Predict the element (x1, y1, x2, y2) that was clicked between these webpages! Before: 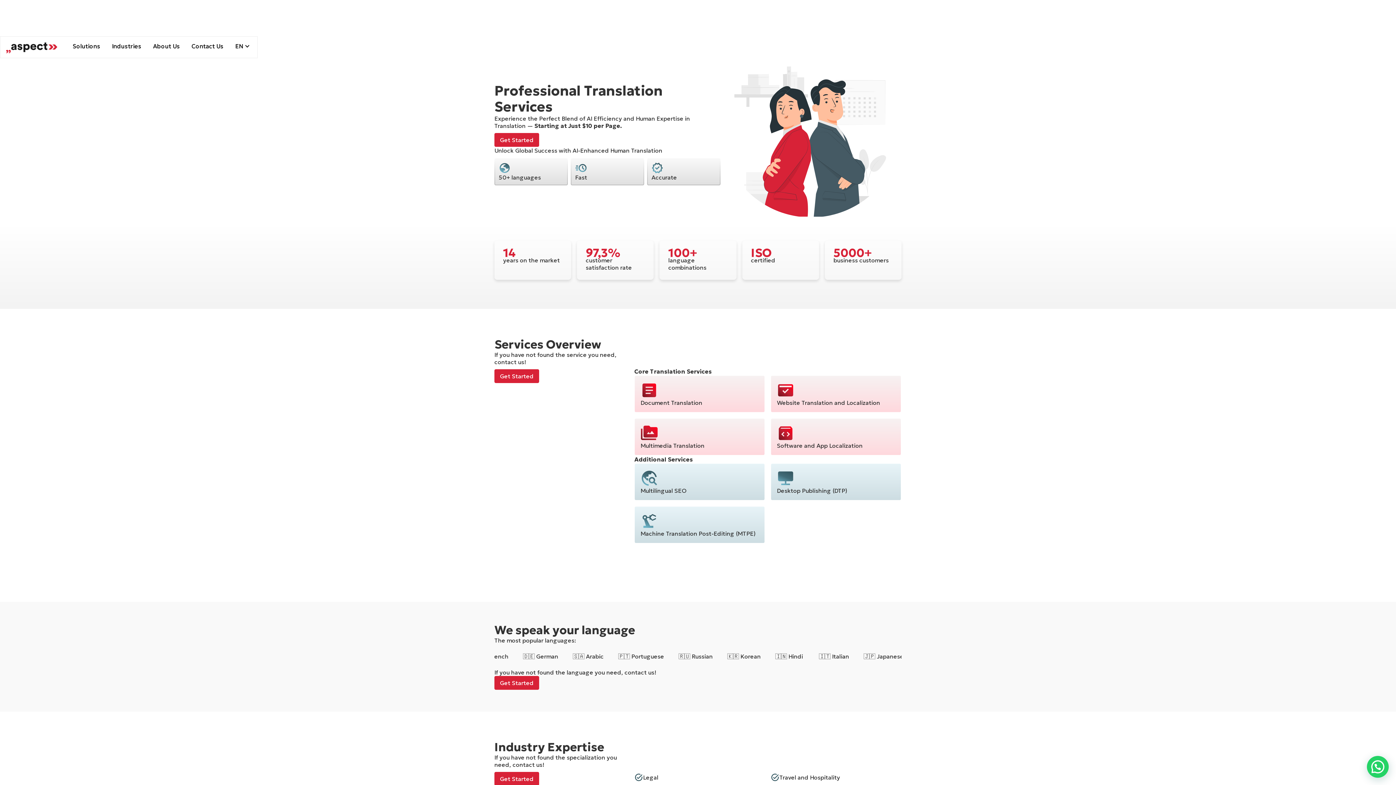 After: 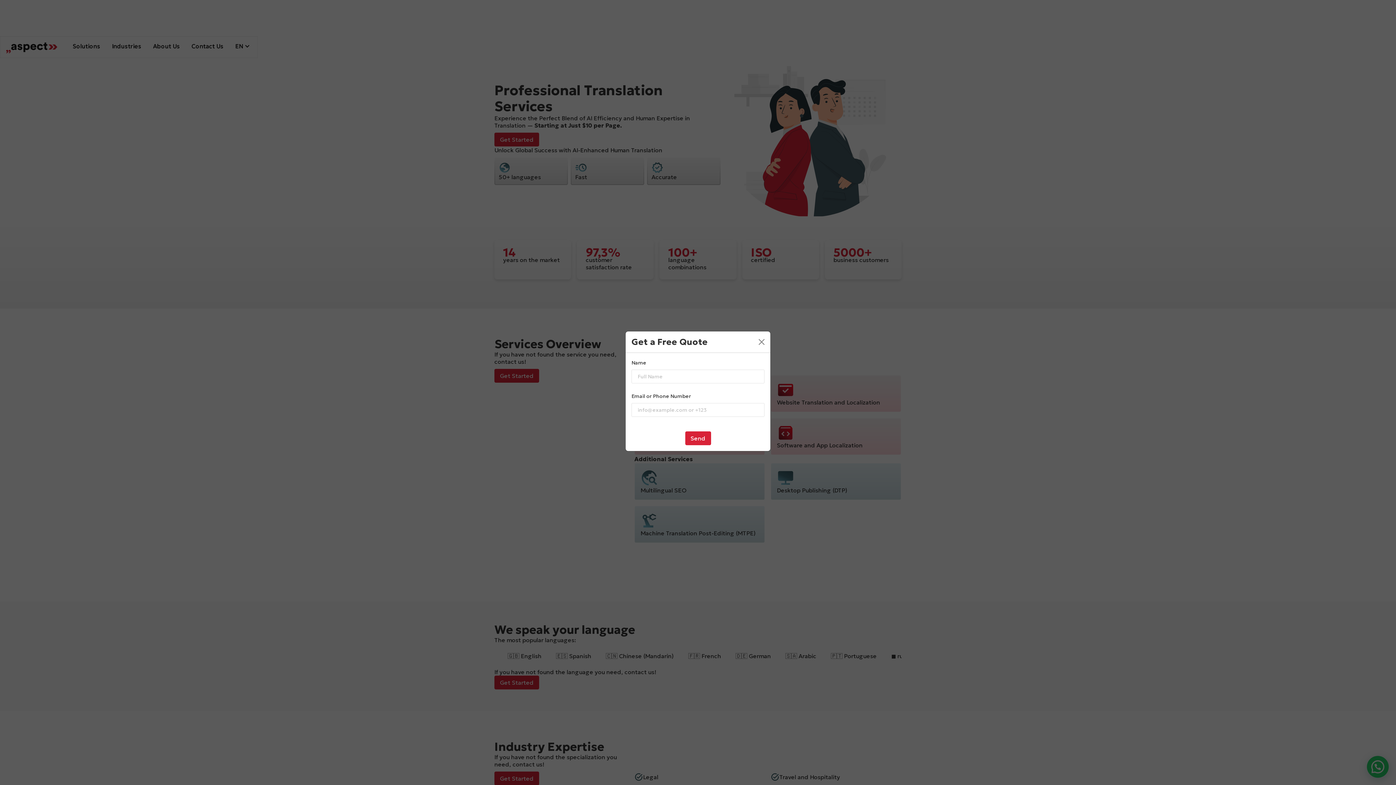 Action: label: Get Started bbox: (494, 772, 539, 786)